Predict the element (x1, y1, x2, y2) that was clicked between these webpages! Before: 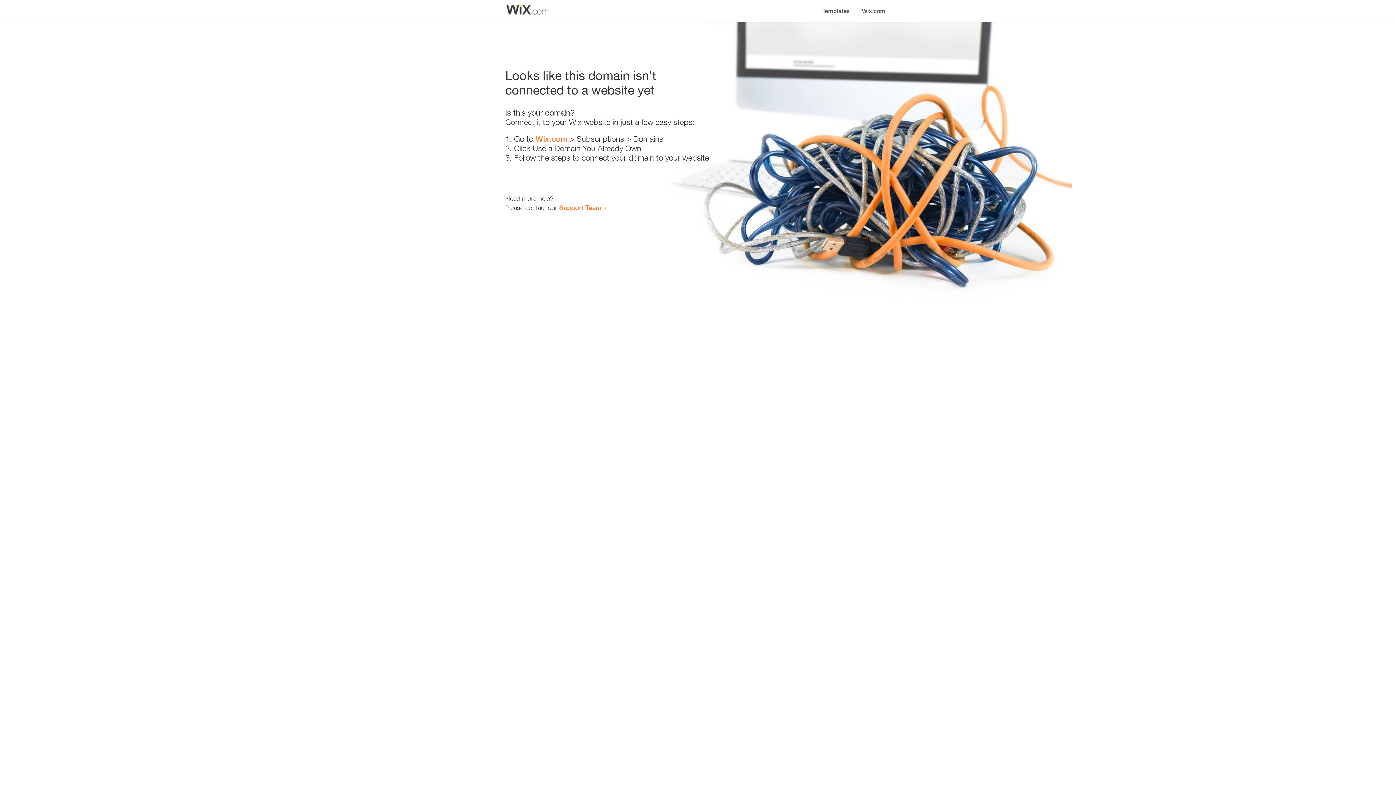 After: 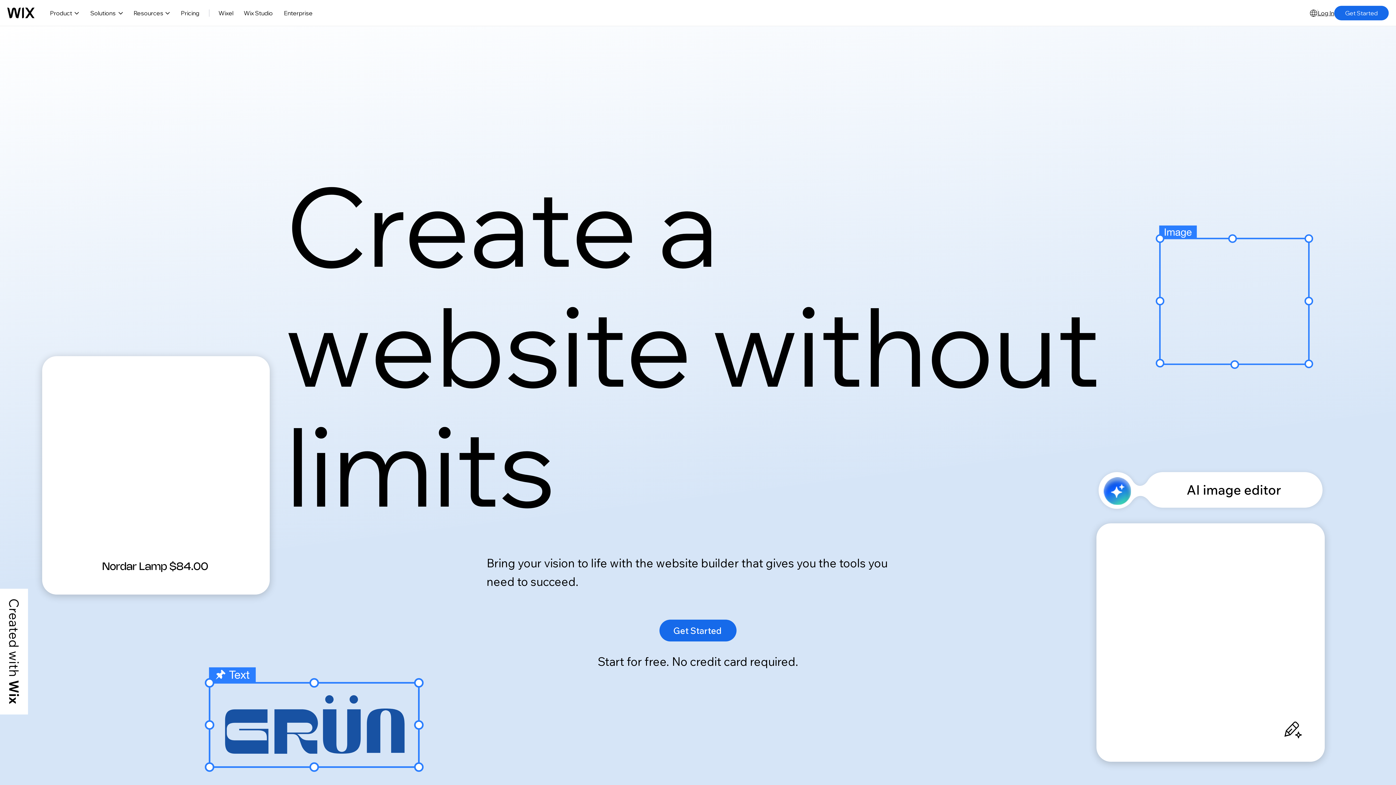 Action: label: Wix.com bbox: (856, 0, 890, 14)